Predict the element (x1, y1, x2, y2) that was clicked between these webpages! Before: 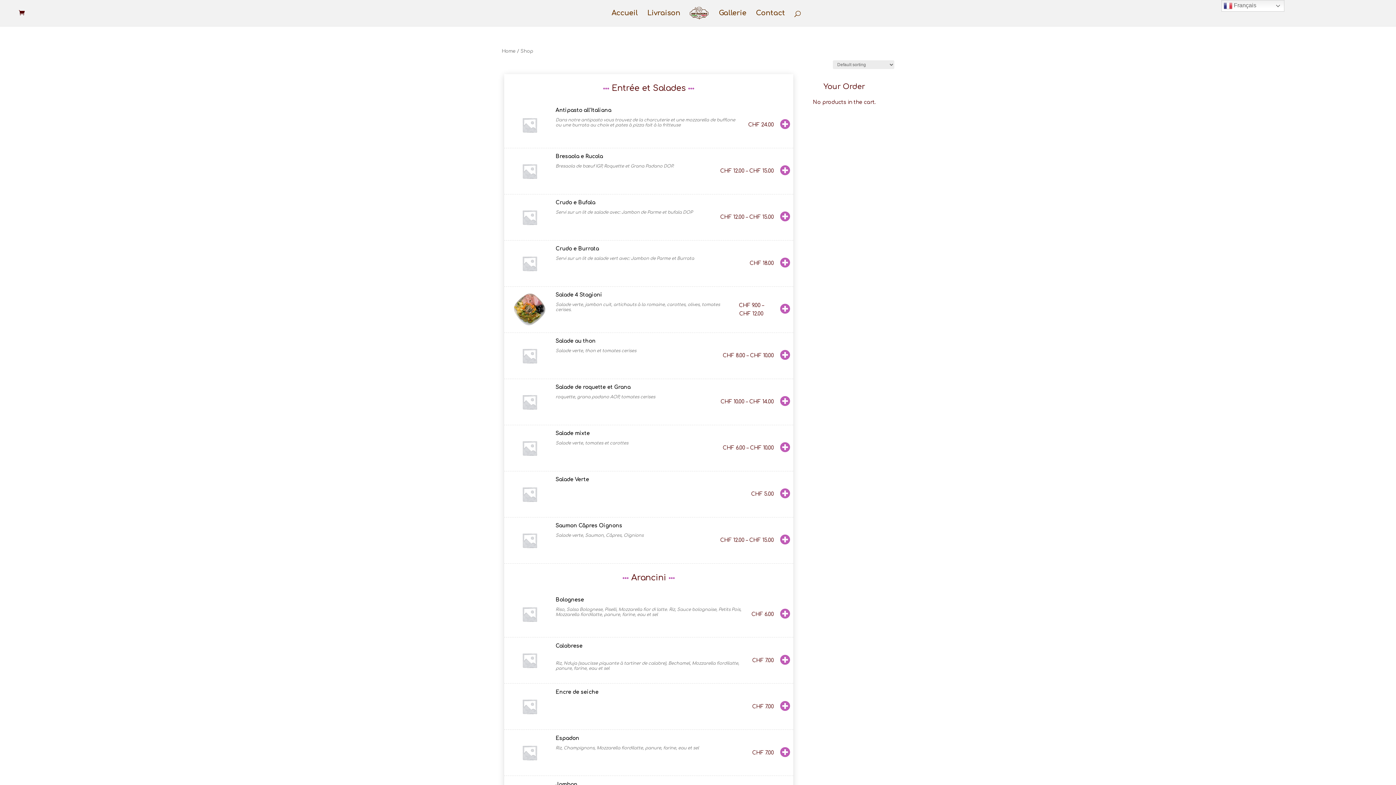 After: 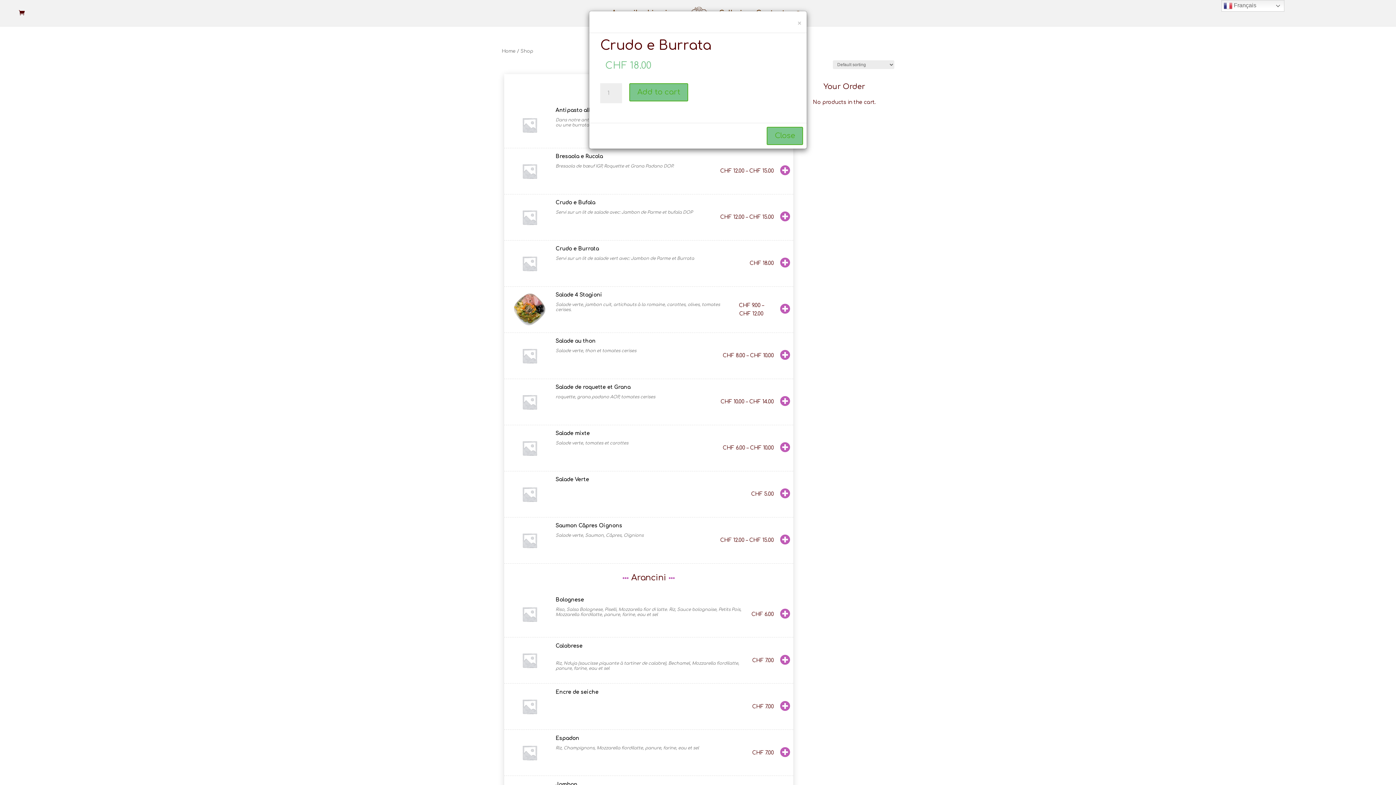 Action: label: Crudo e Burrata

Servi sur un lit de salade vert avec: Jambon de Parme et Burrata

CHF 18.00 bbox: (504, 240, 793, 286)